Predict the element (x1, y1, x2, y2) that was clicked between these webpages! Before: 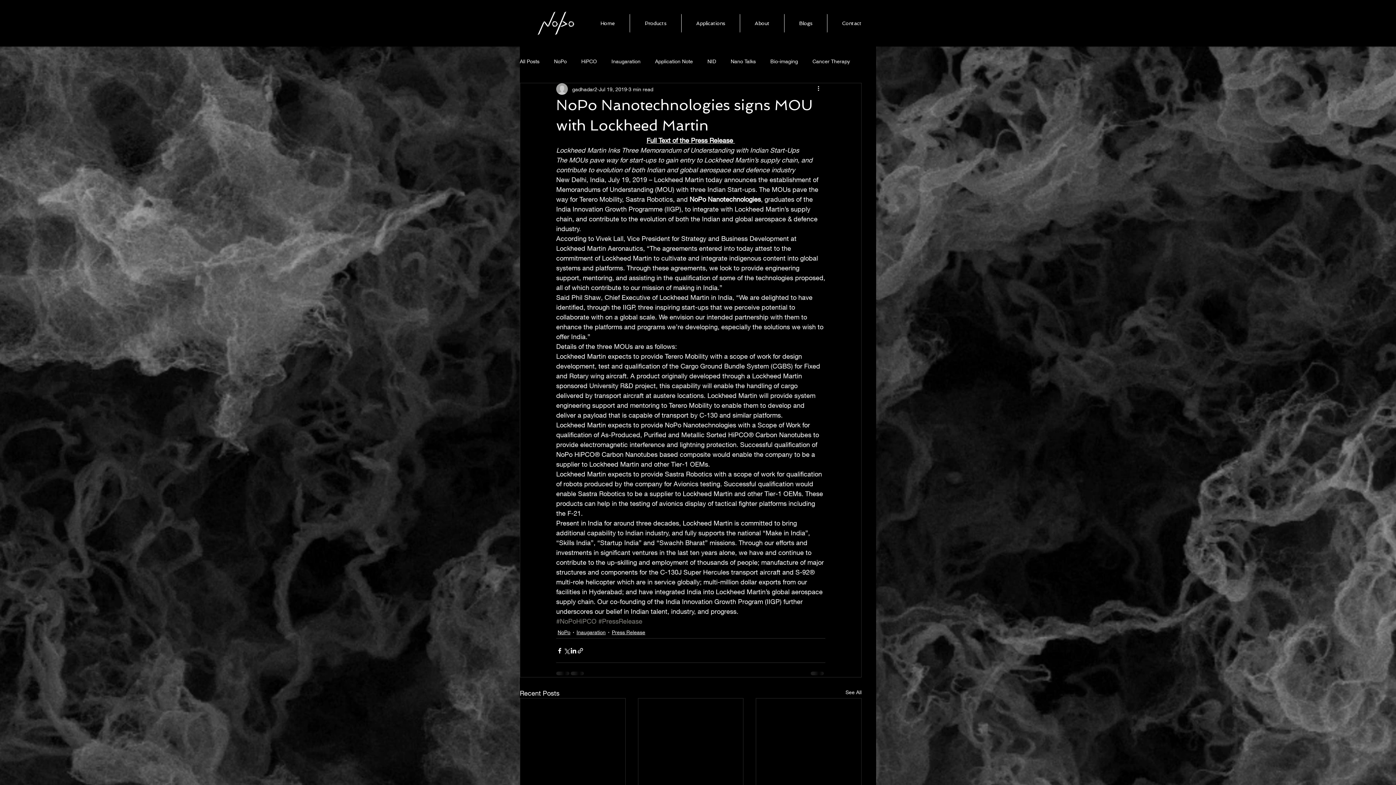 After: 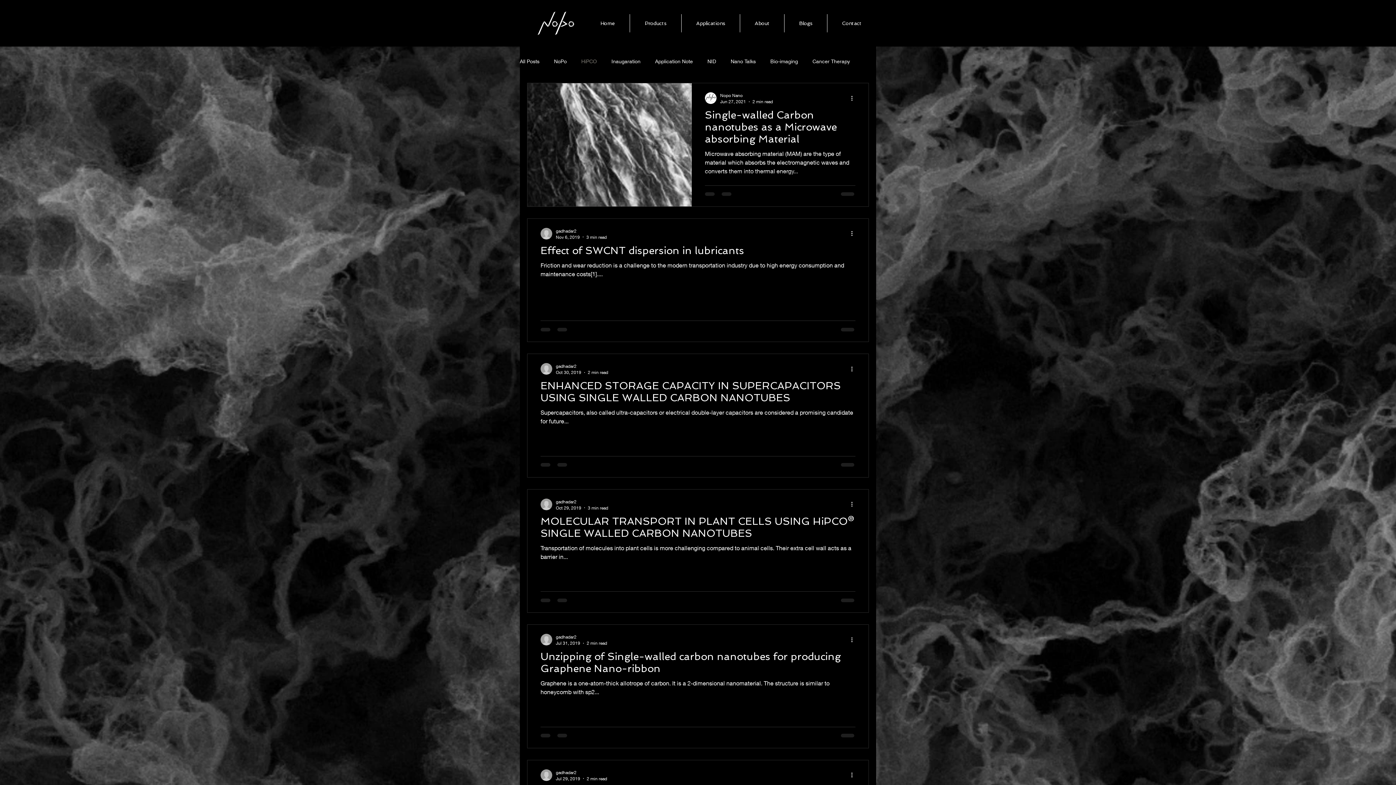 Action: label: HiPCO bbox: (581, 57, 597, 64)